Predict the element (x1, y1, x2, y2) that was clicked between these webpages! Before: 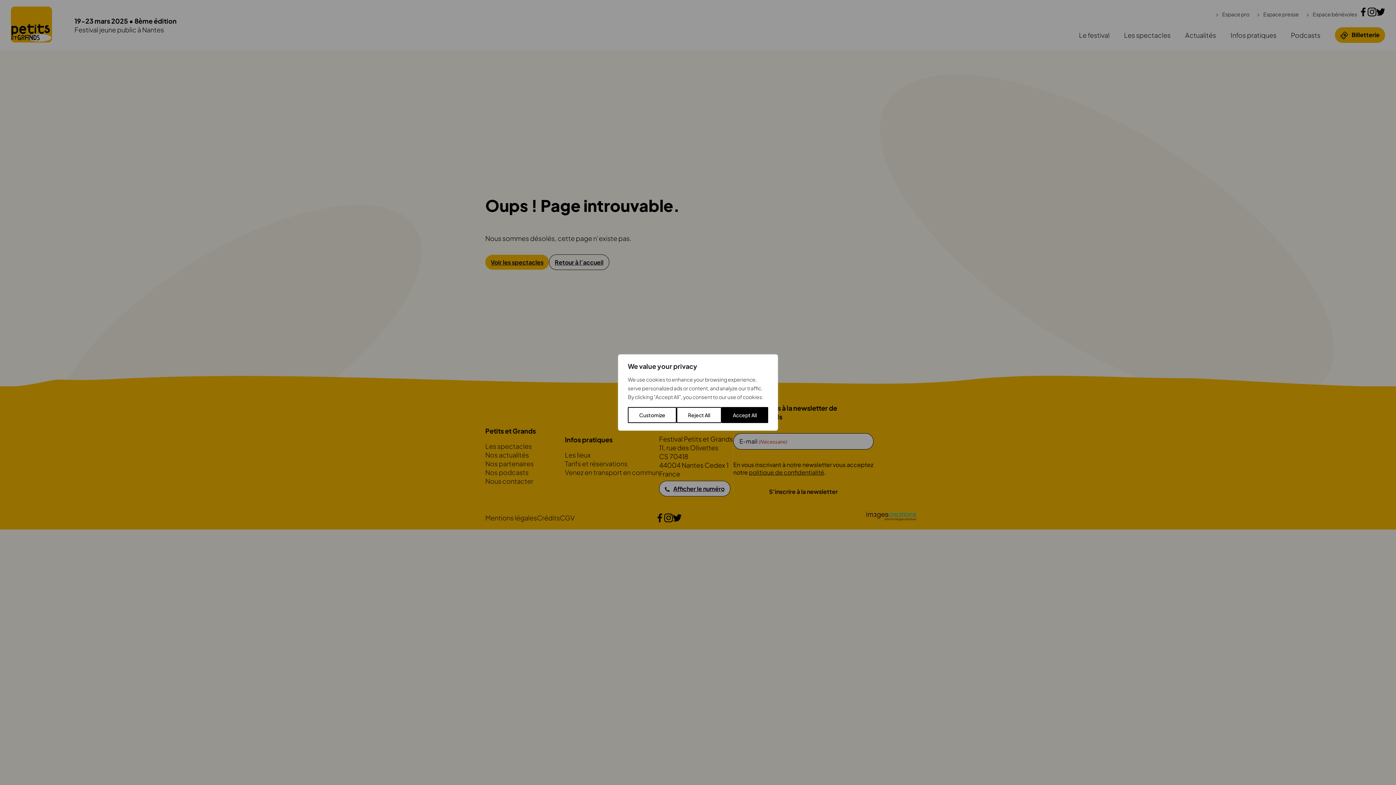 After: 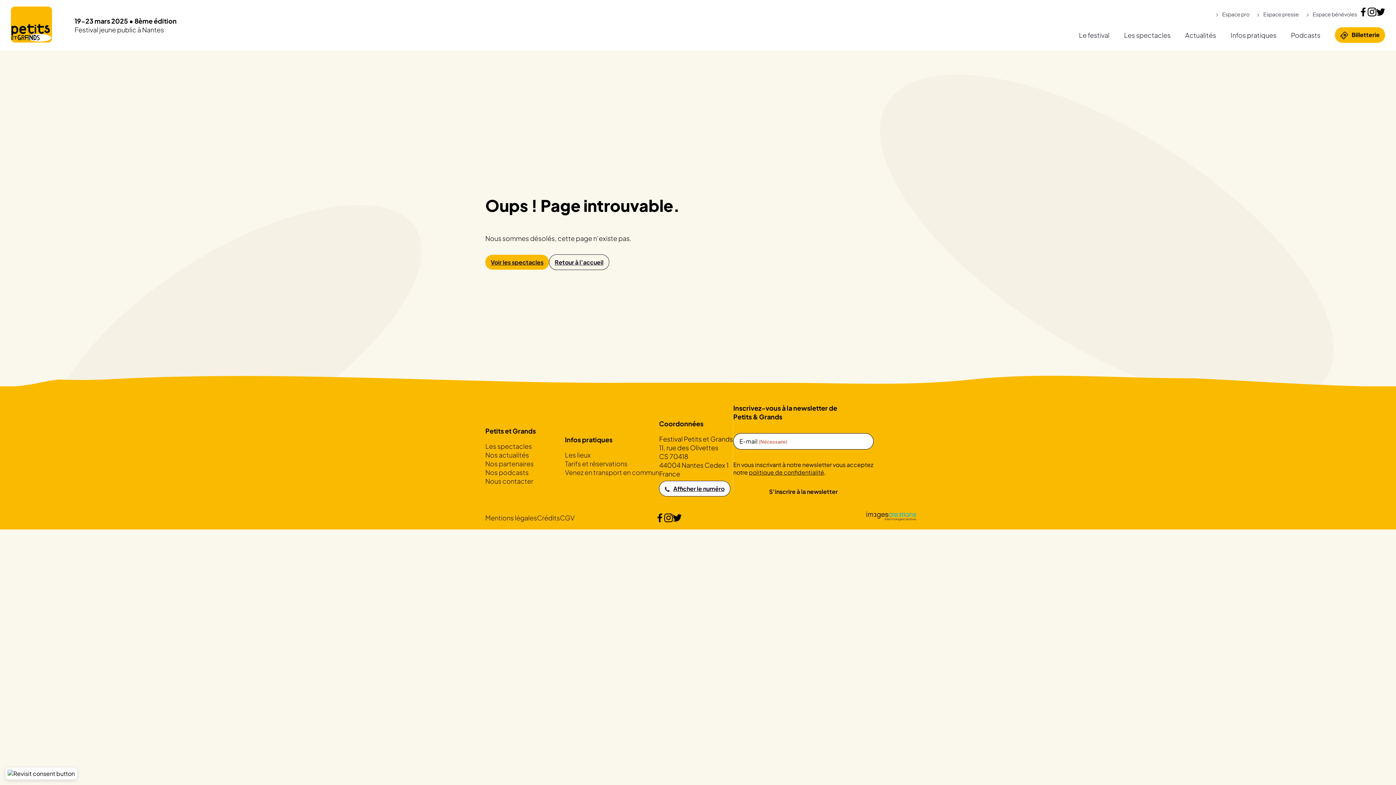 Action: bbox: (721, 407, 768, 423) label: Accept All